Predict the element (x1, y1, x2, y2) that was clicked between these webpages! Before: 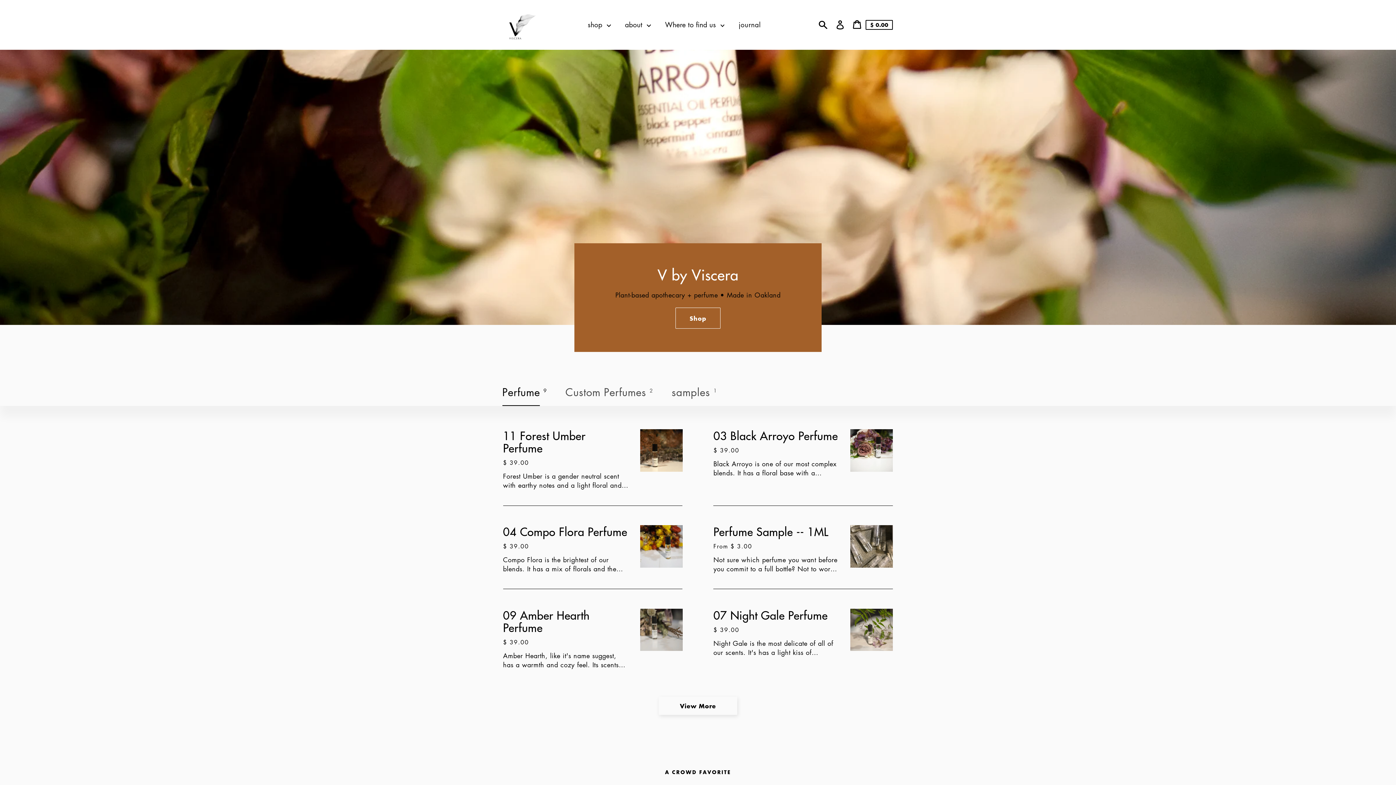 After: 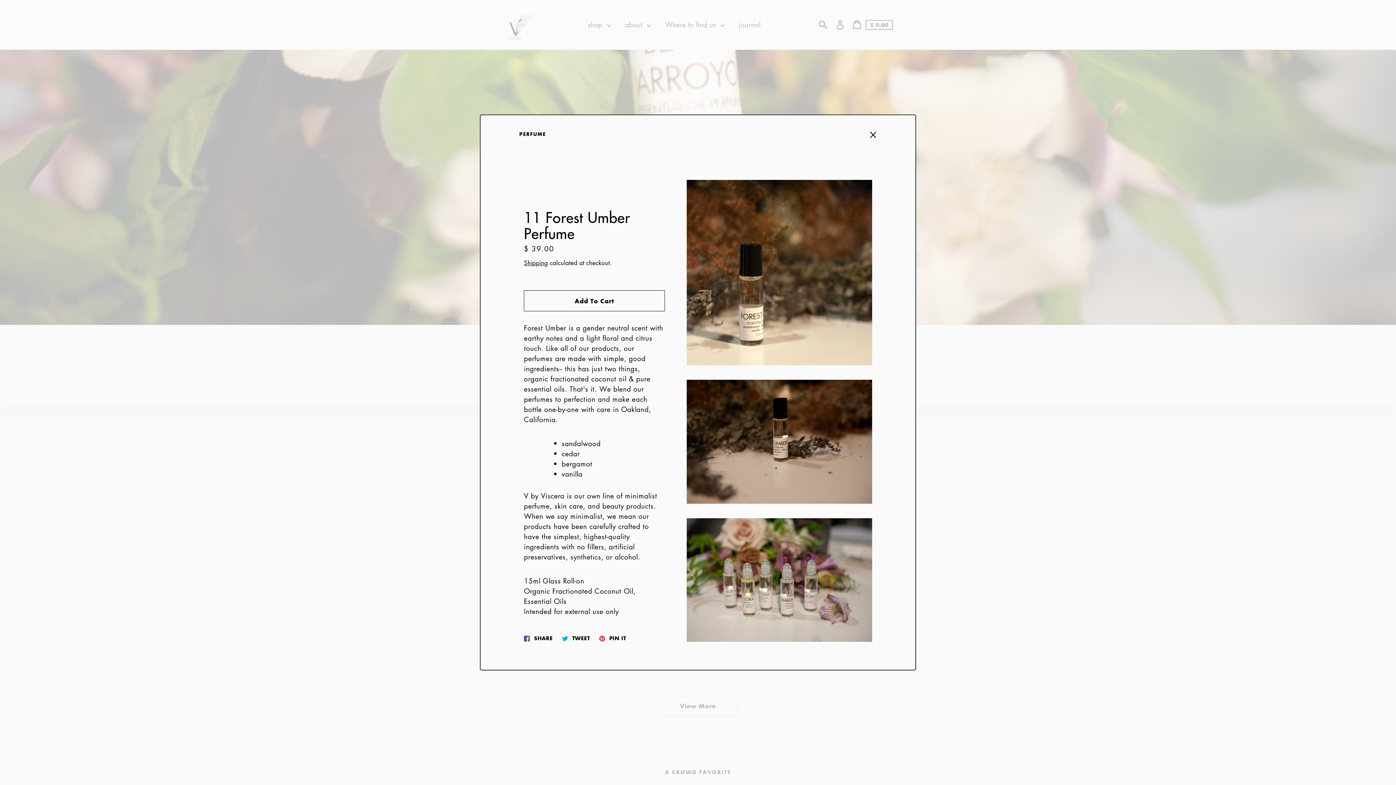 Action: label: 11 Forest Umber Perfume bbox: (503, 429, 628, 454)